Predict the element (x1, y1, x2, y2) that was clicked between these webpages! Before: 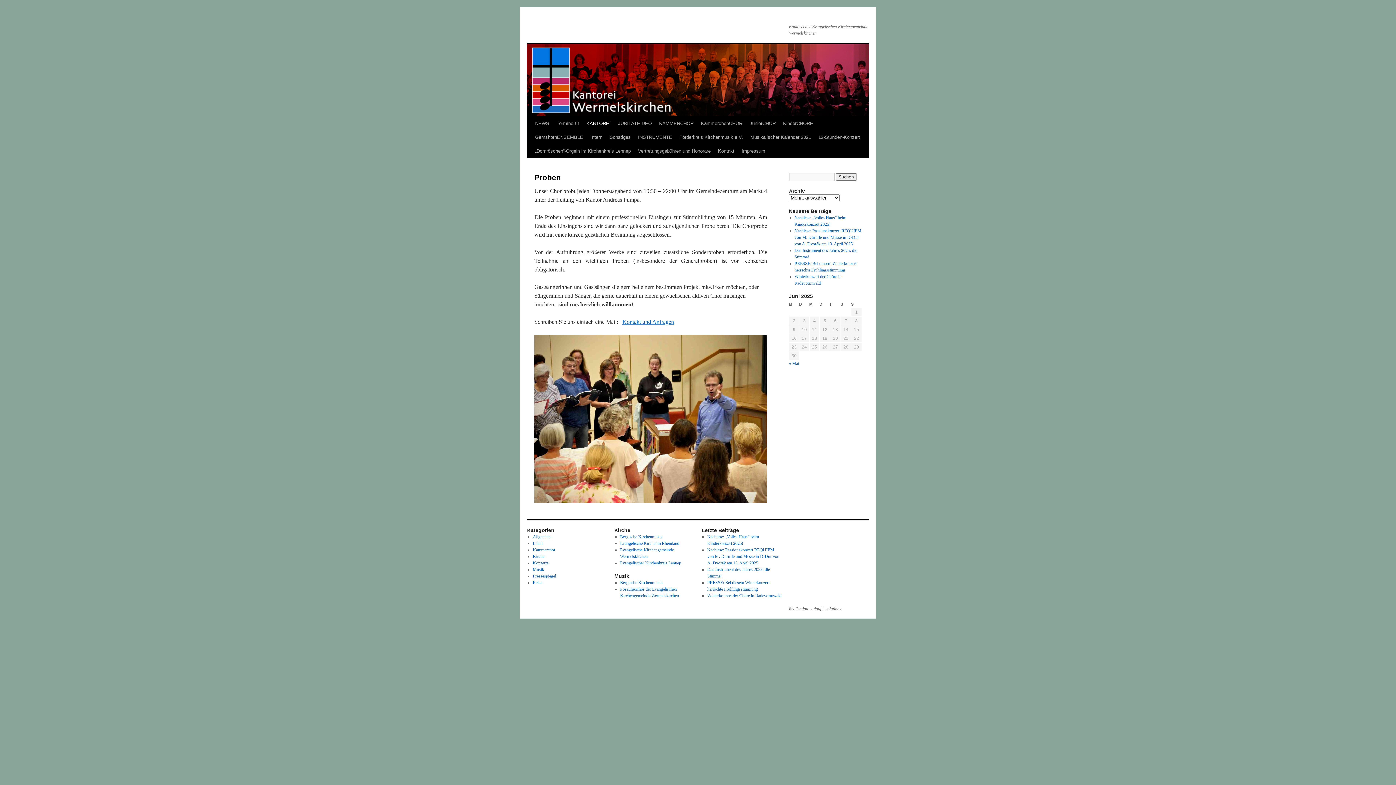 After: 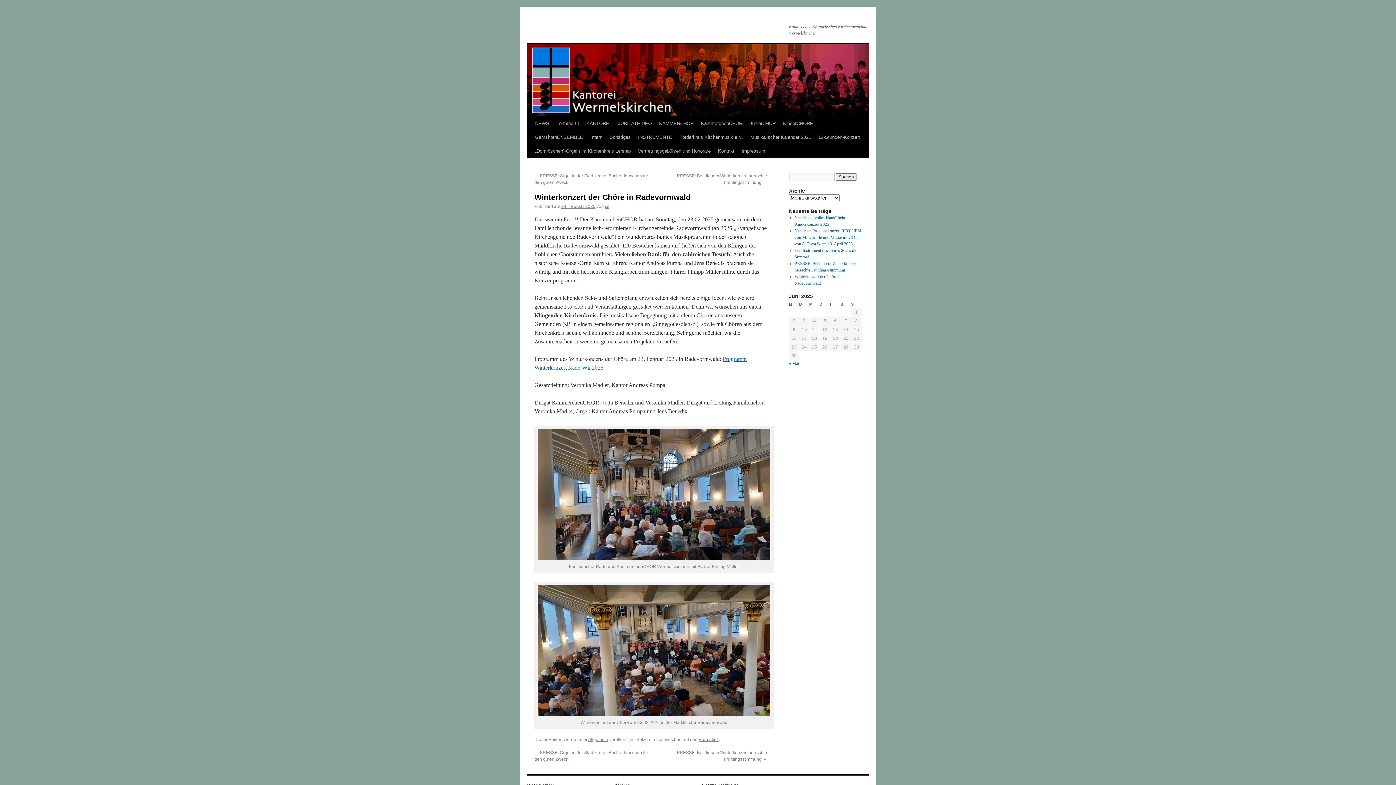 Action: label: Winterkonzert der Chöre in Radevormwald bbox: (707, 593, 781, 598)